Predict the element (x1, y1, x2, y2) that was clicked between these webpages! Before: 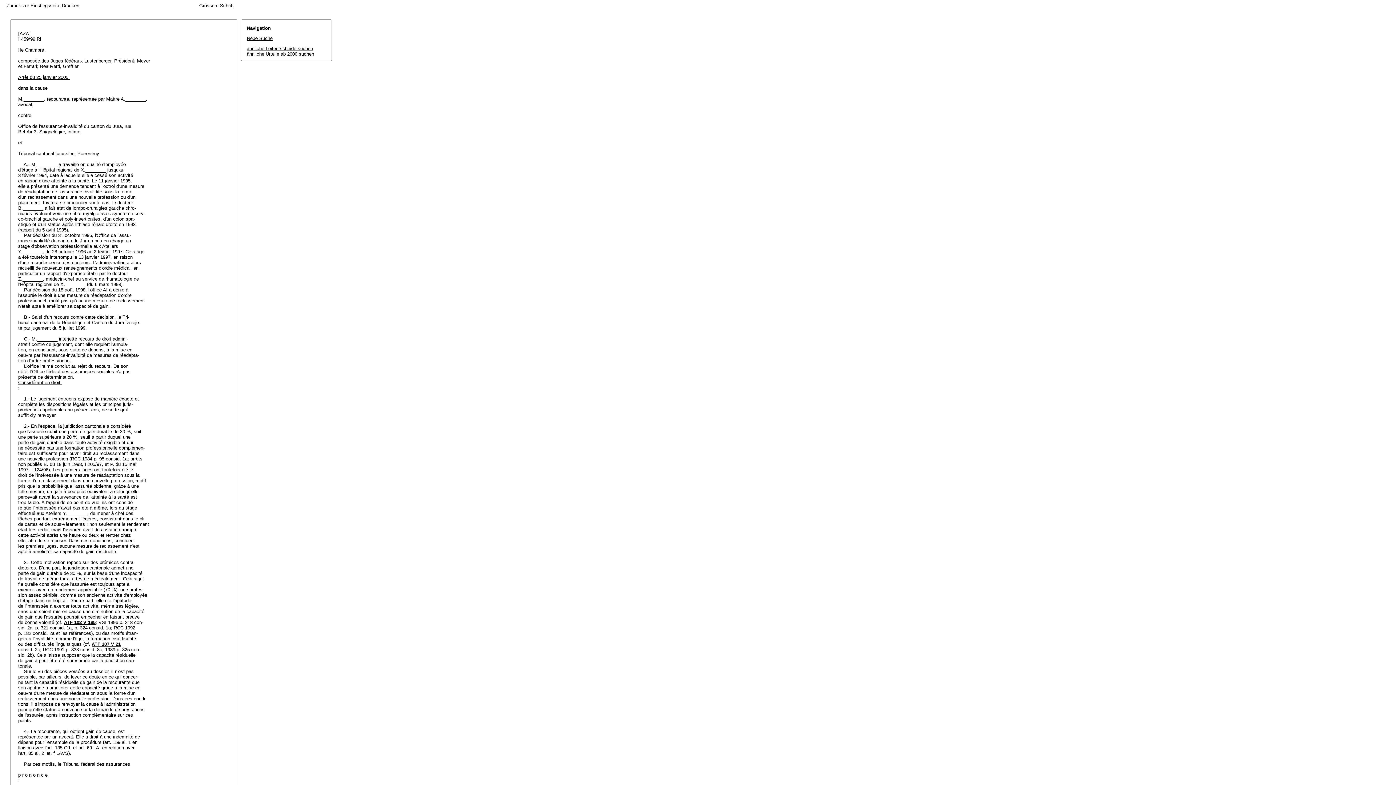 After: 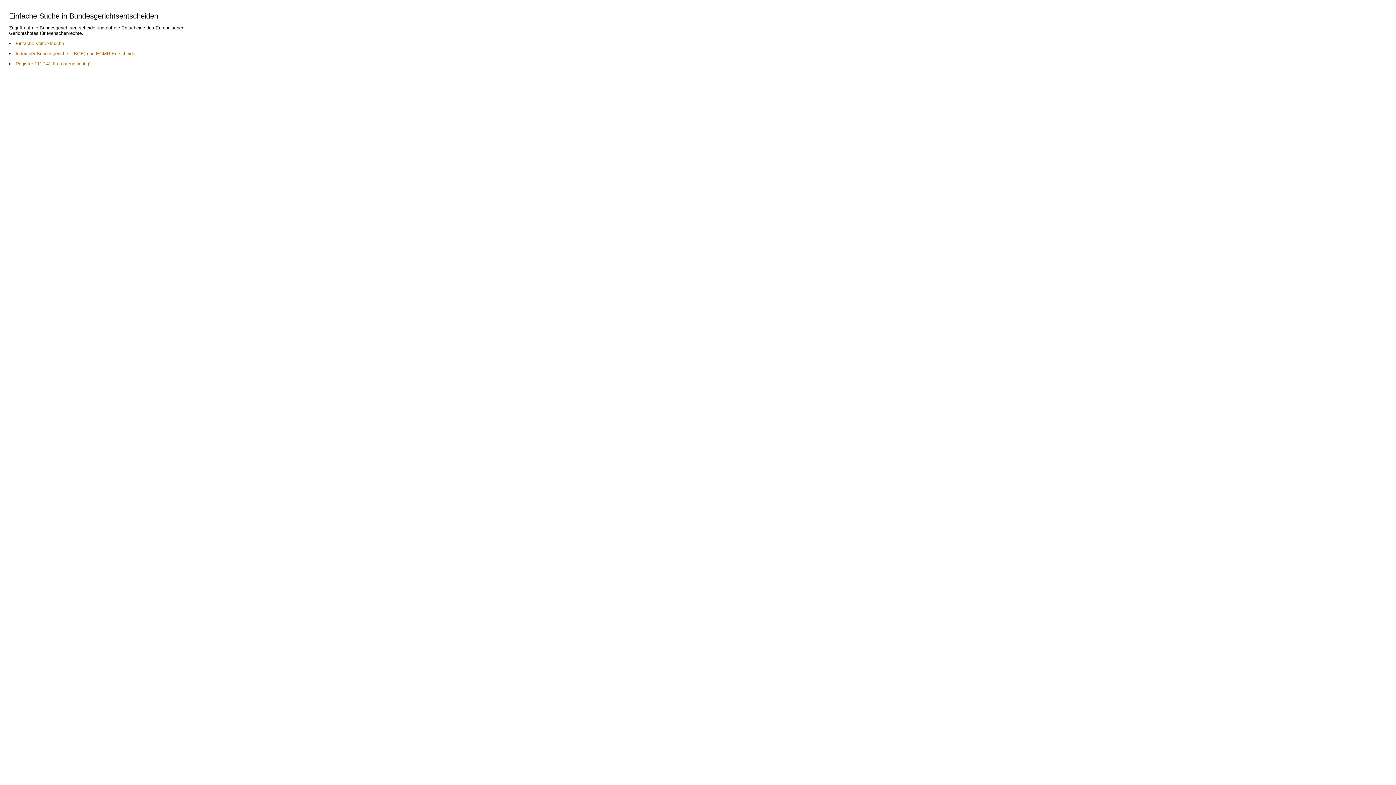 Action: bbox: (6, 2, 60, 8) label: Zurück zur Einstiegsseite